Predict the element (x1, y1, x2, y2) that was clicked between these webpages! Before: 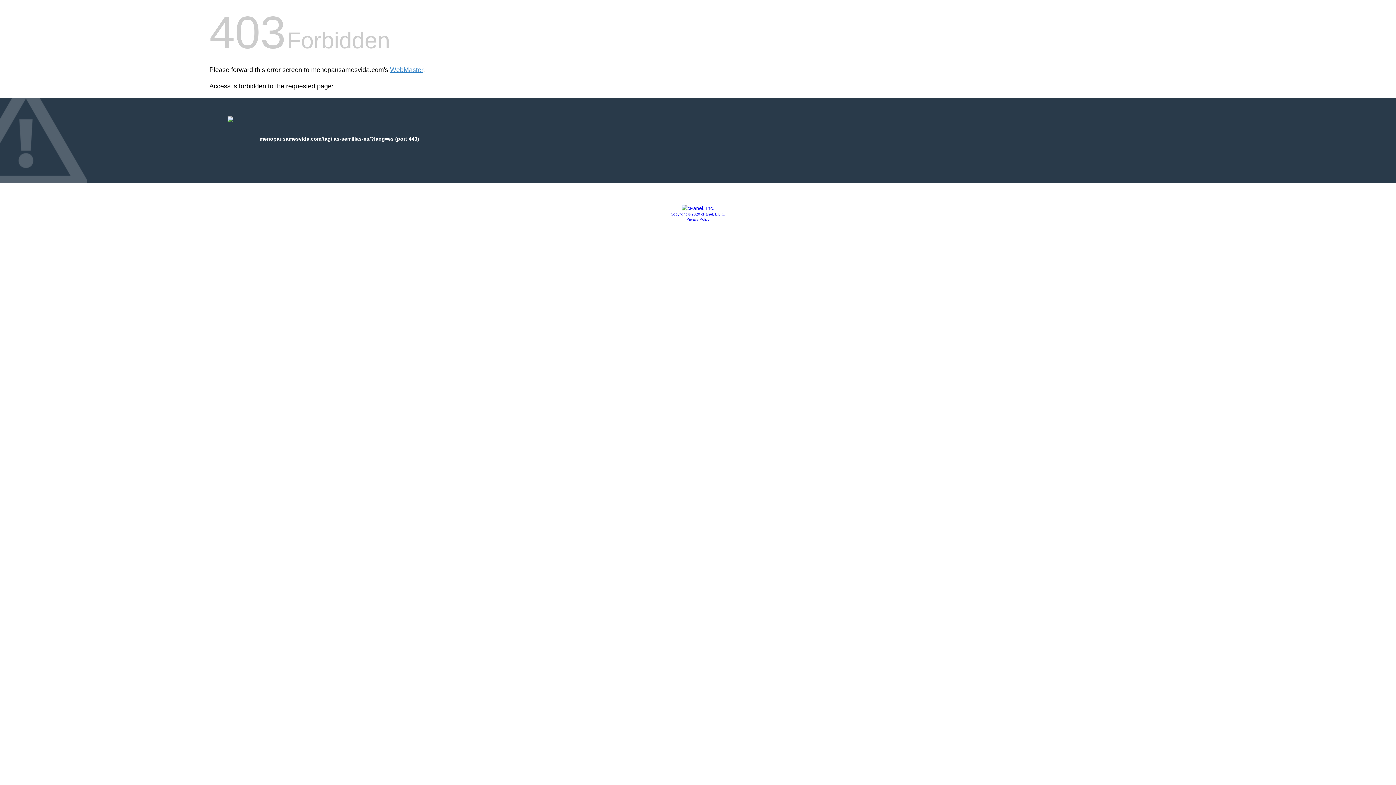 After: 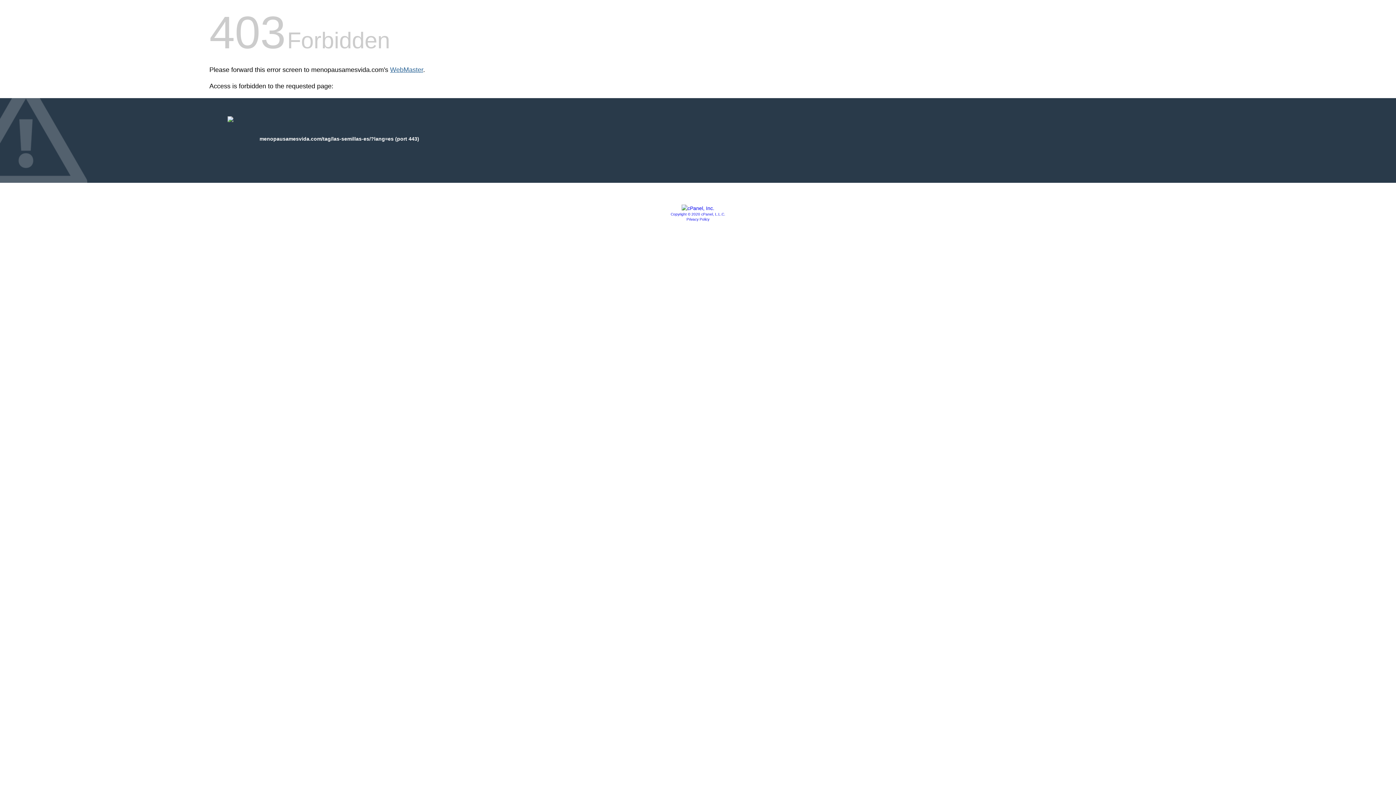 Action: bbox: (390, 66, 423, 73) label: WebMaster